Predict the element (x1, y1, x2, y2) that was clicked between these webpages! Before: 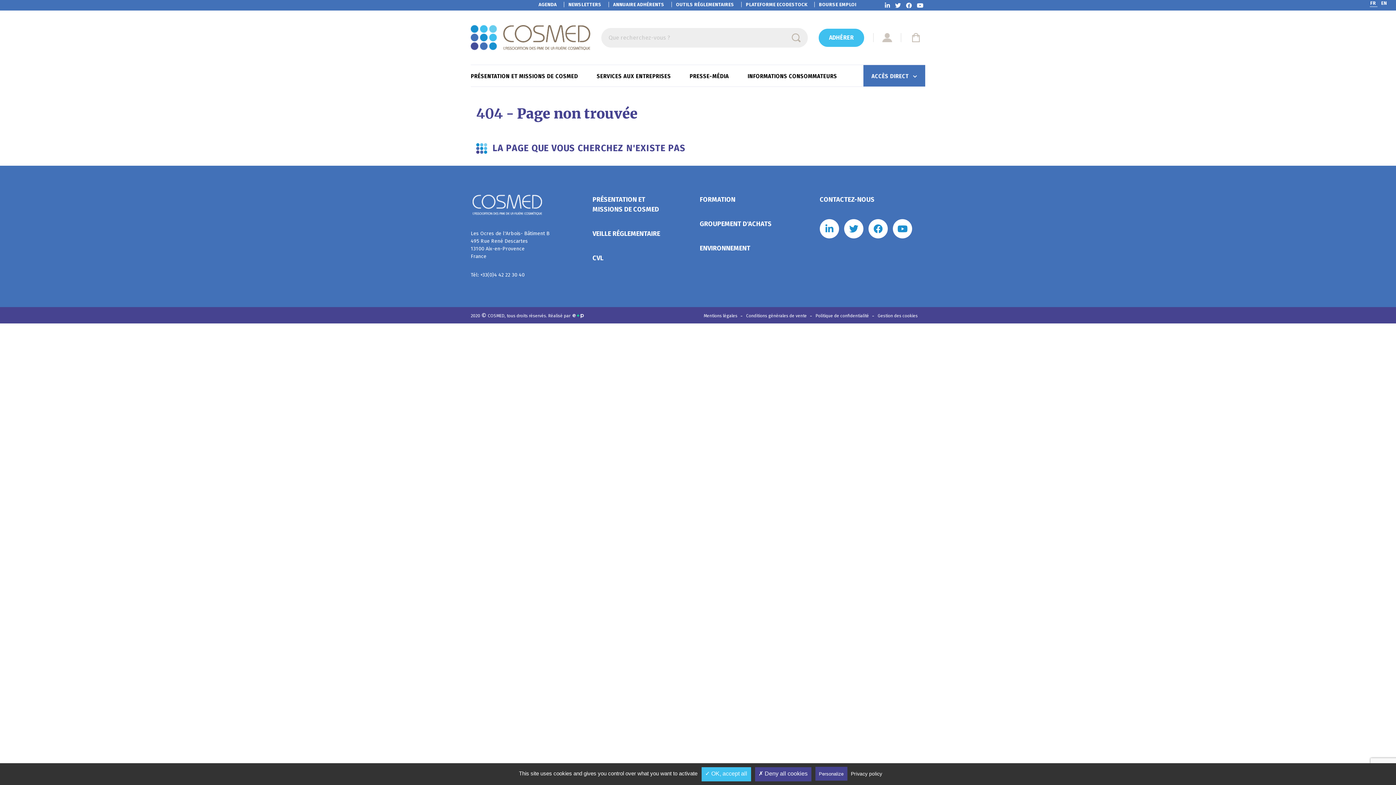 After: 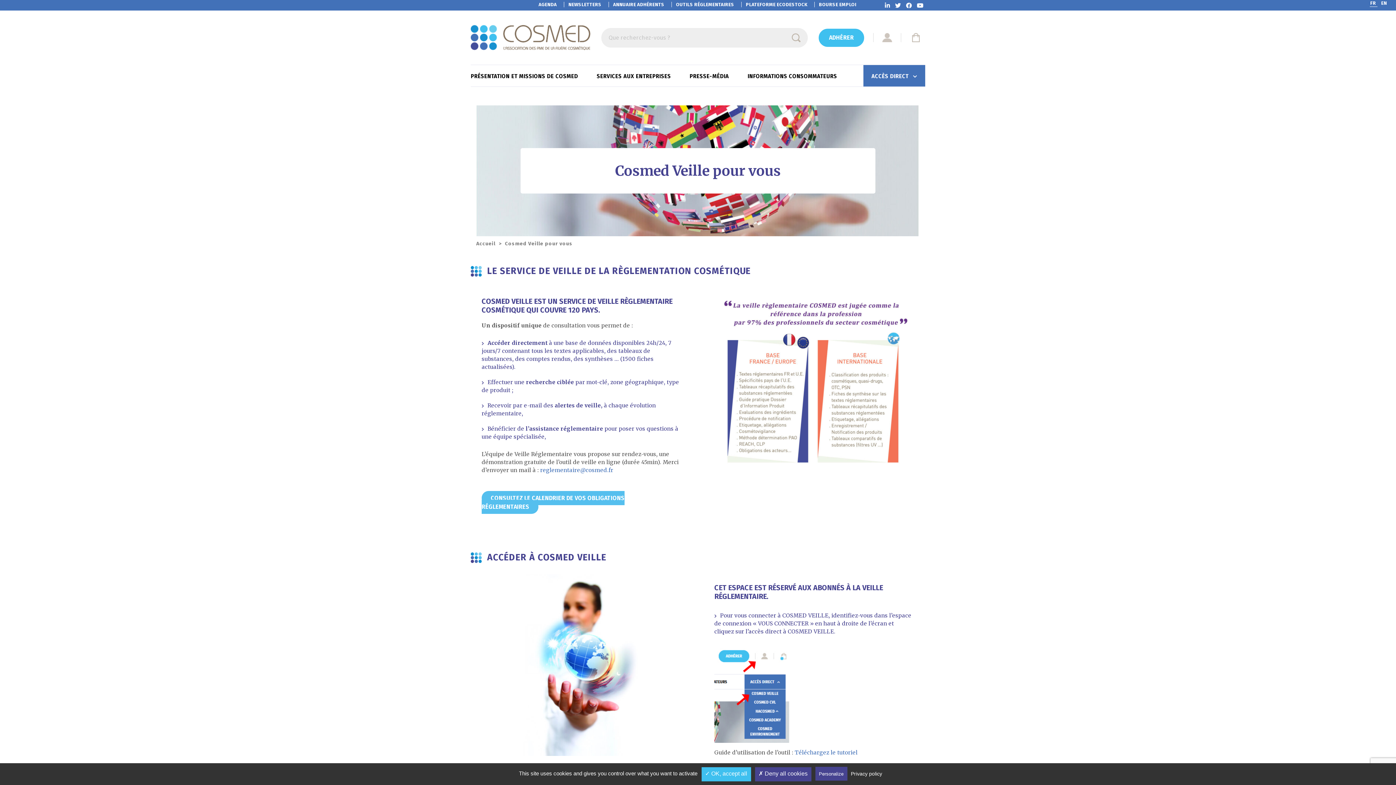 Action: bbox: (592, 229, 660, 238) label: VEILLE RÉGLEMENTAIRE